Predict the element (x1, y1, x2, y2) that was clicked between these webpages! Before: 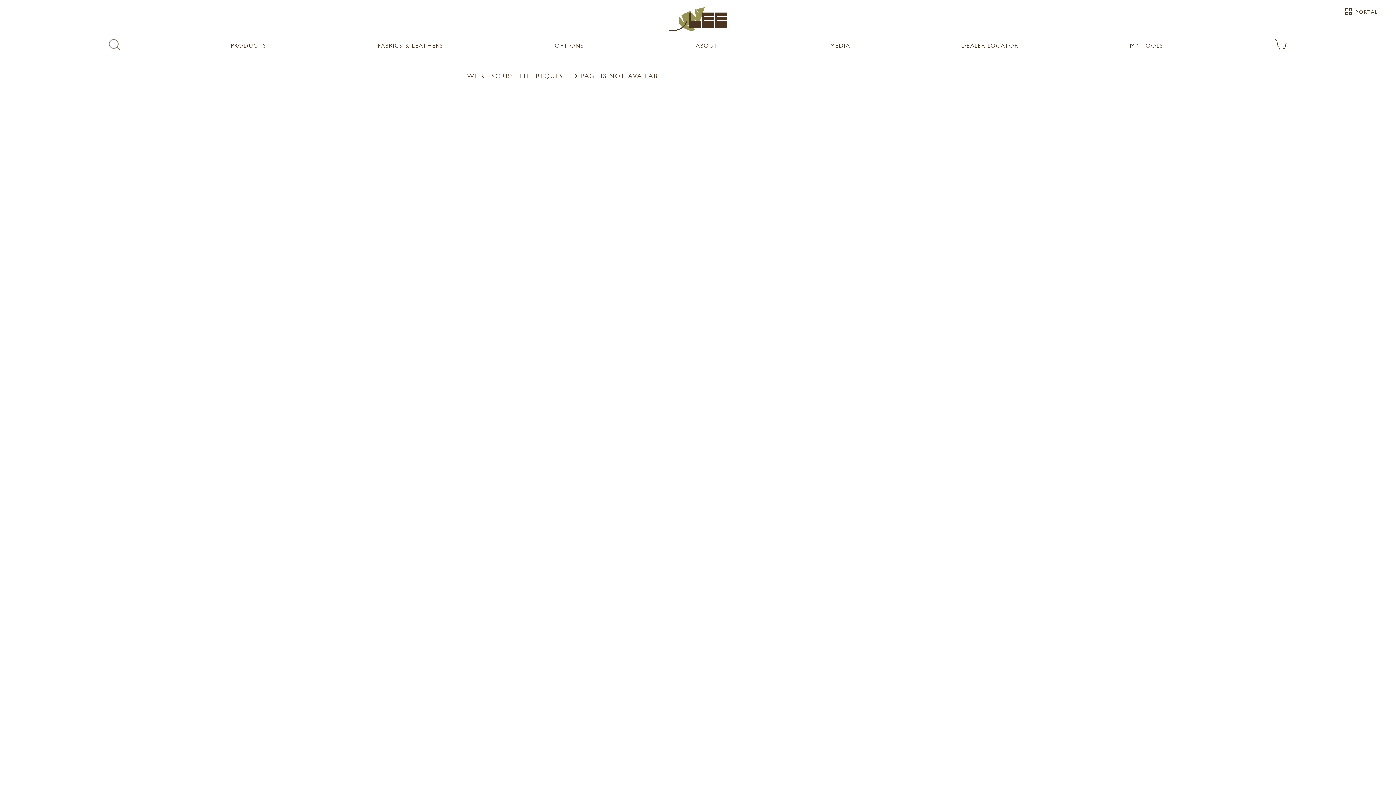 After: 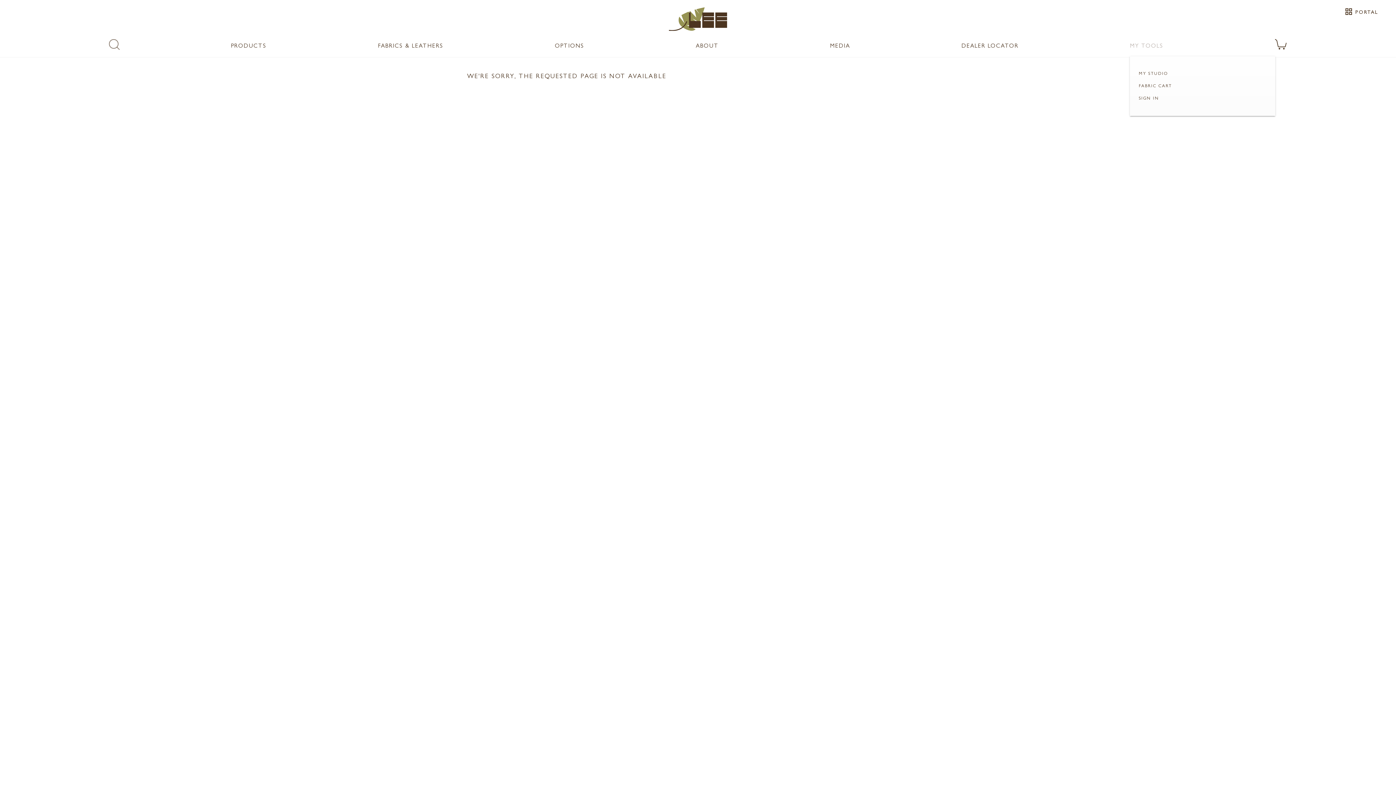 Action: bbox: (1130, 41, 1163, 49) label: MY TOOLS